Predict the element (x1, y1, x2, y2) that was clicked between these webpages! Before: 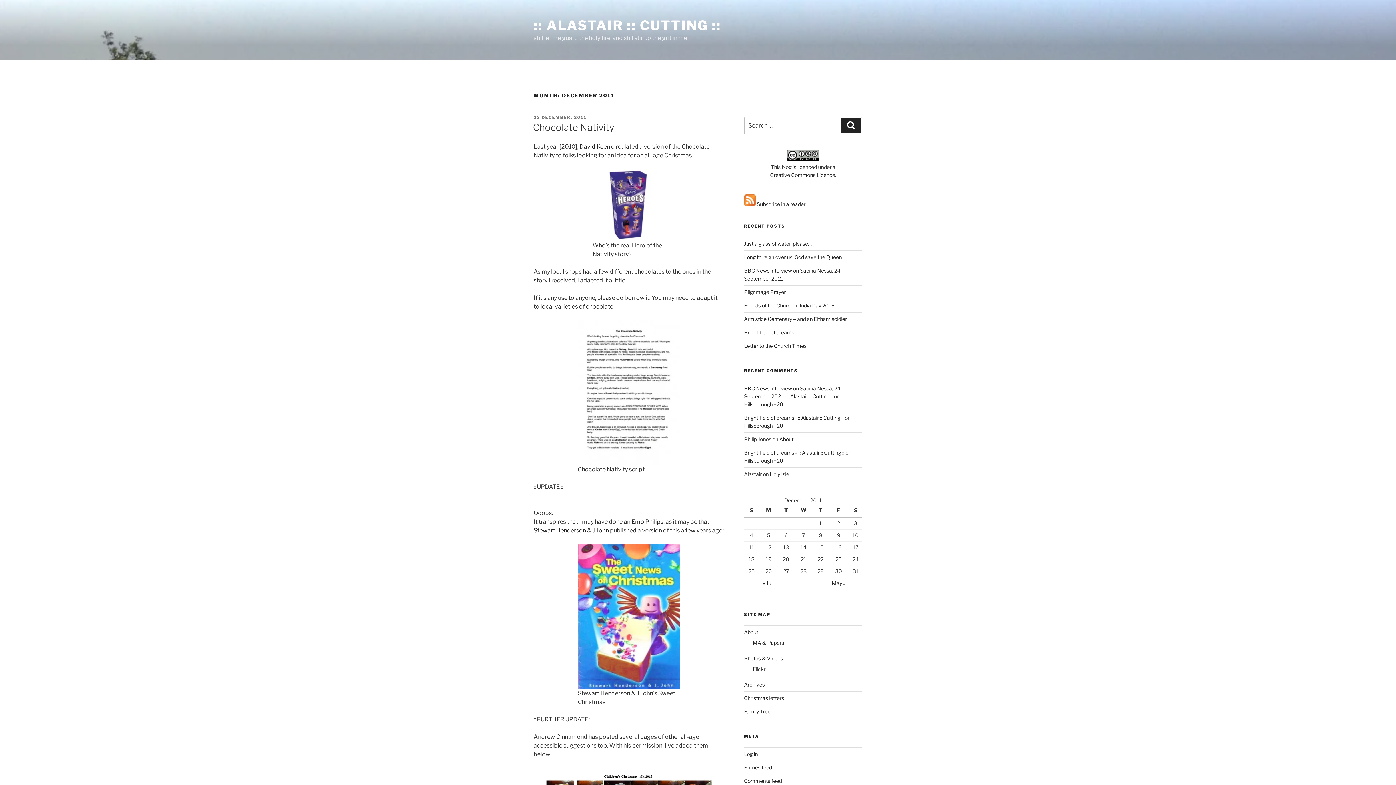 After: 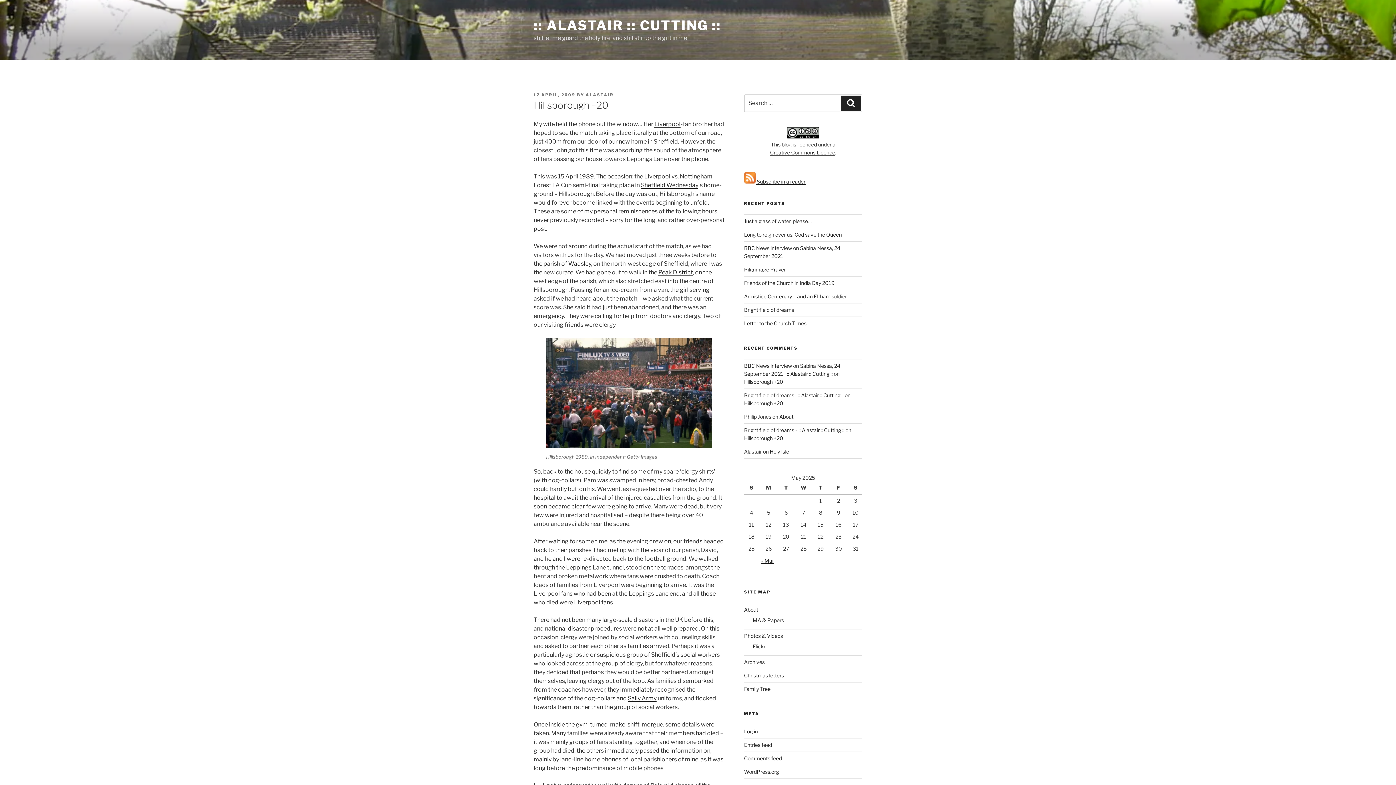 Action: bbox: (744, 401, 783, 407) label: Hillsborough +20